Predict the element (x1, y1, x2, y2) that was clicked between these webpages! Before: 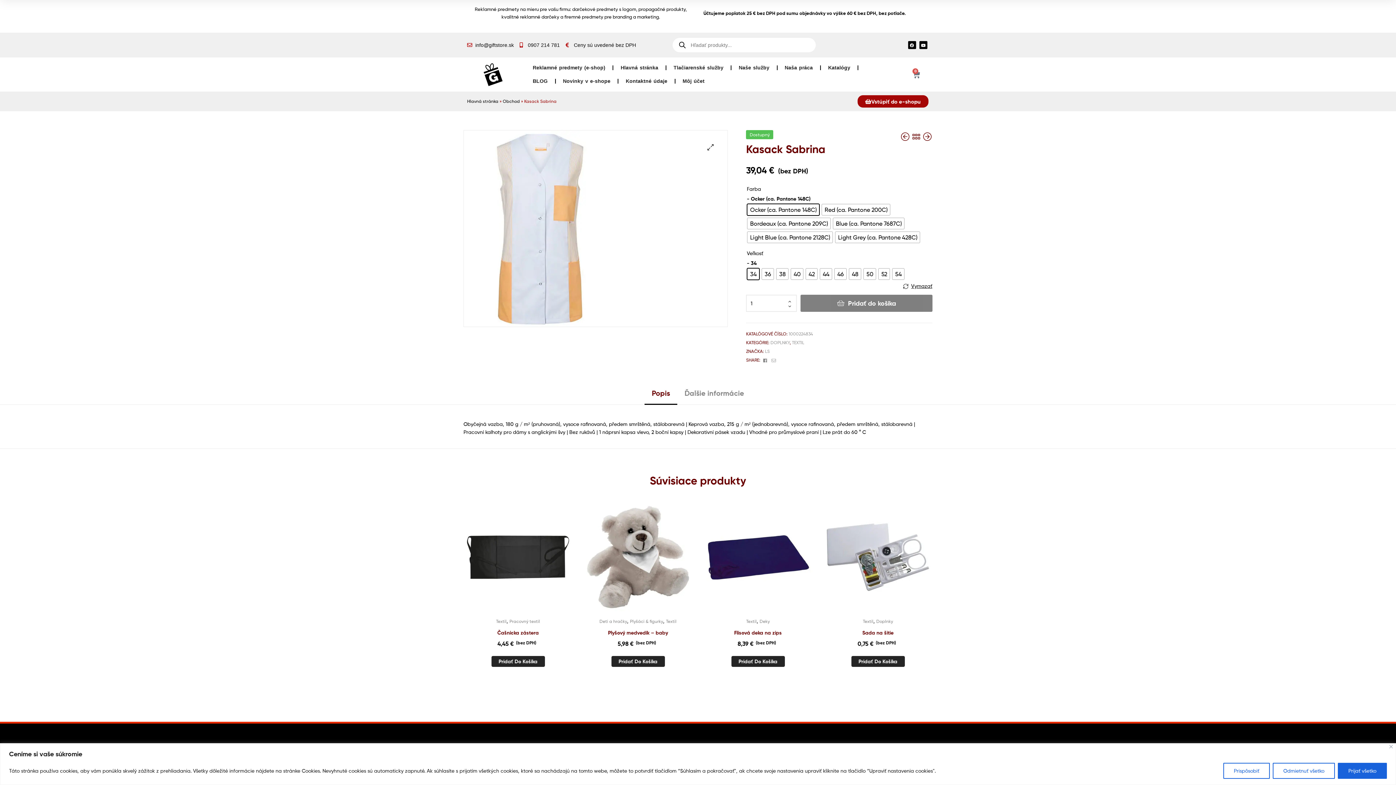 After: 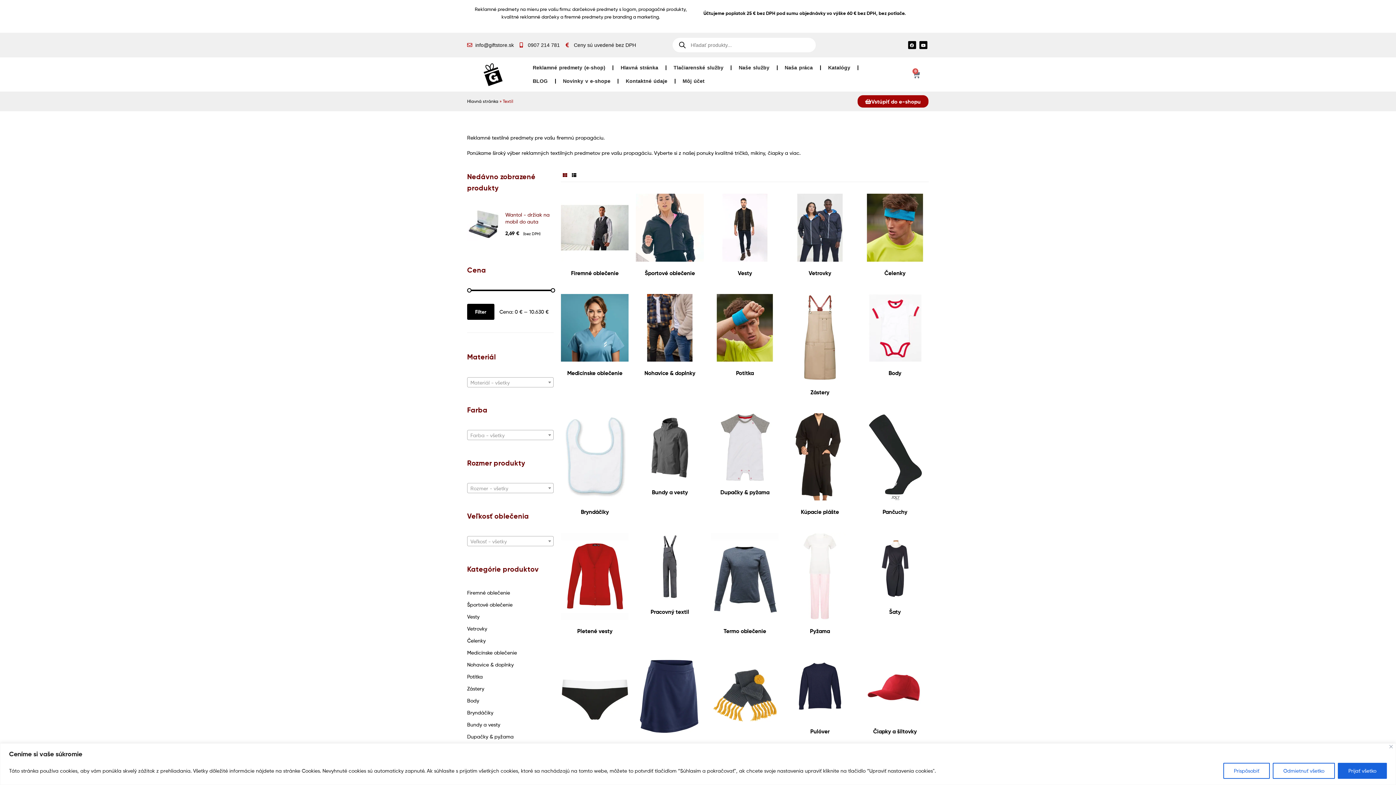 Action: bbox: (746, 618, 756, 624) label: Textil